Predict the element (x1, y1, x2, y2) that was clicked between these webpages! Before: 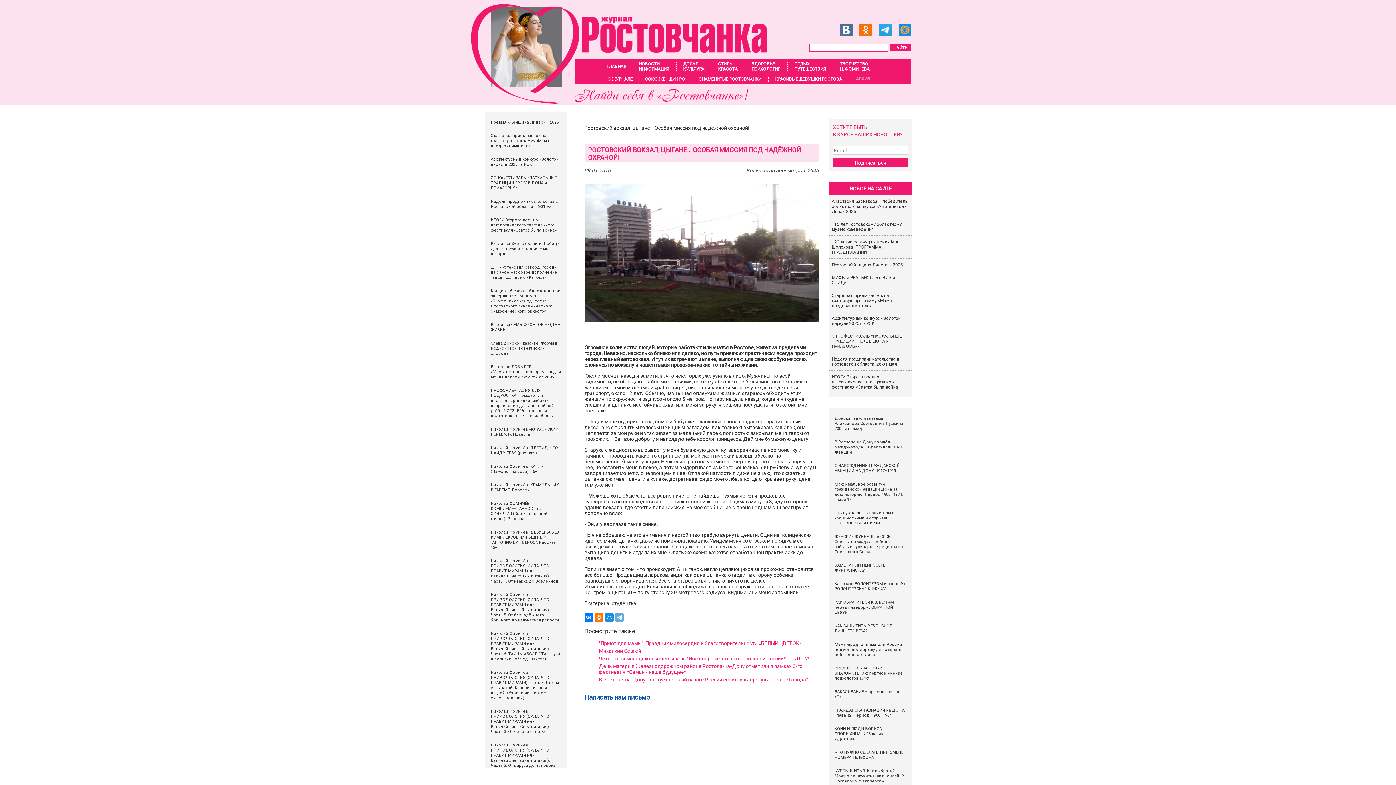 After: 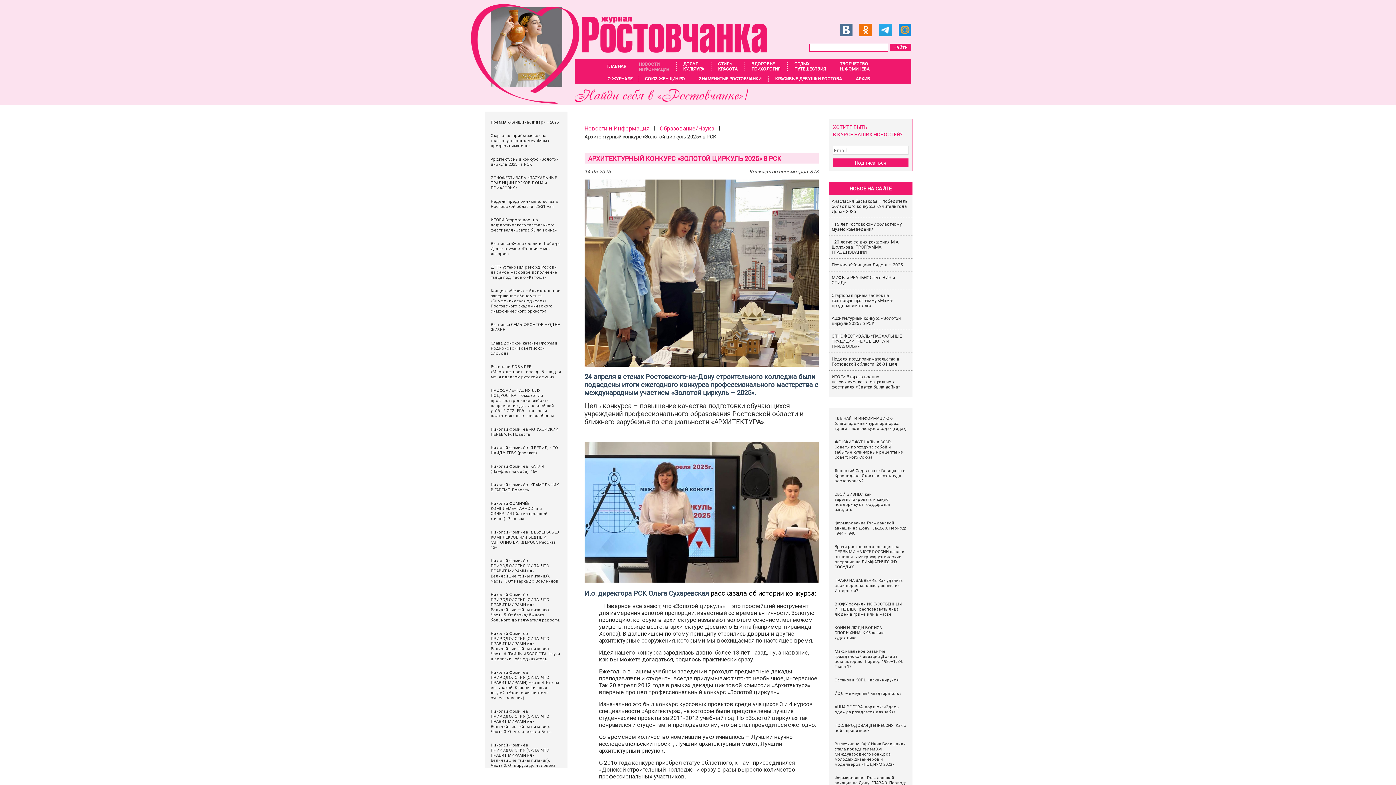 Action: label: Архитектурный конкурс «Золотой циркуль 2025» в РСК bbox: (490, 154, 561, 167)